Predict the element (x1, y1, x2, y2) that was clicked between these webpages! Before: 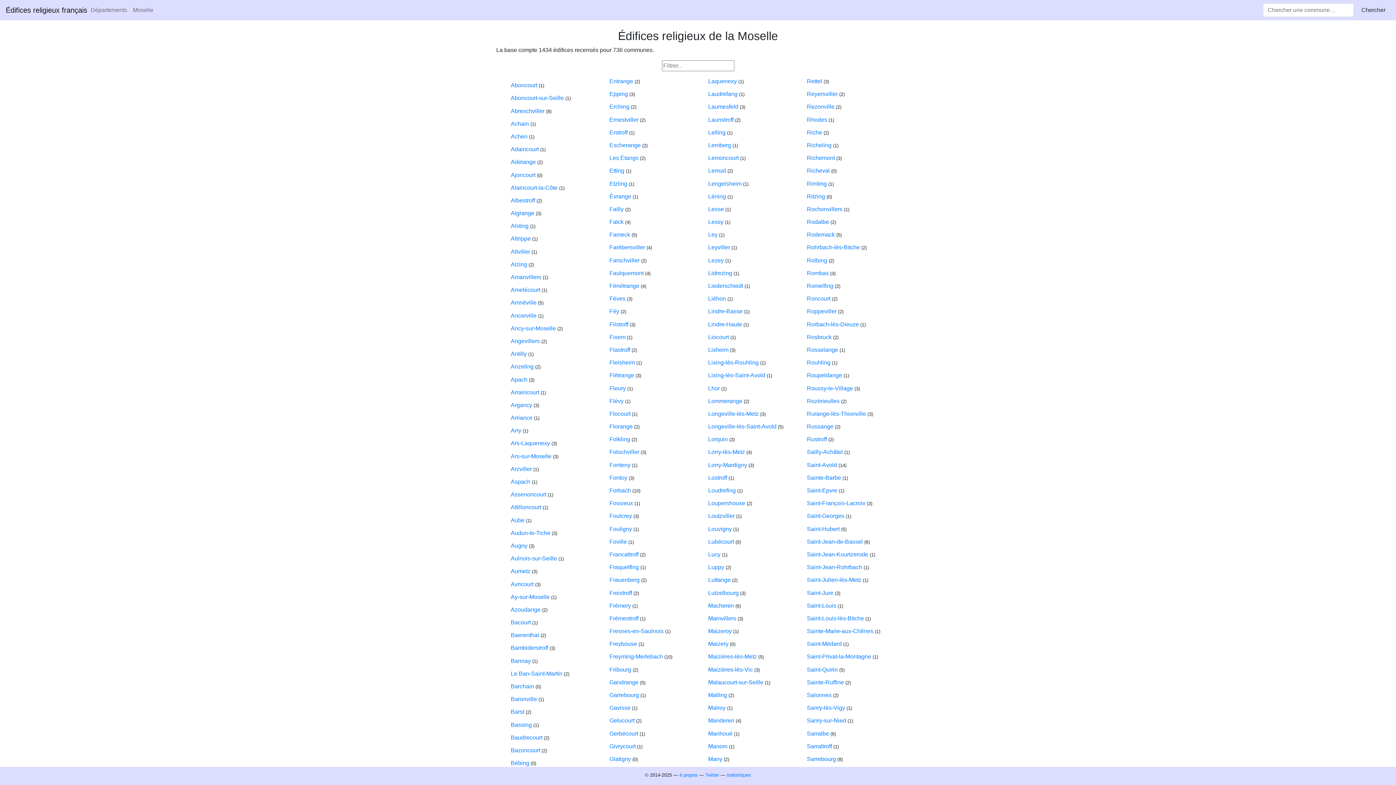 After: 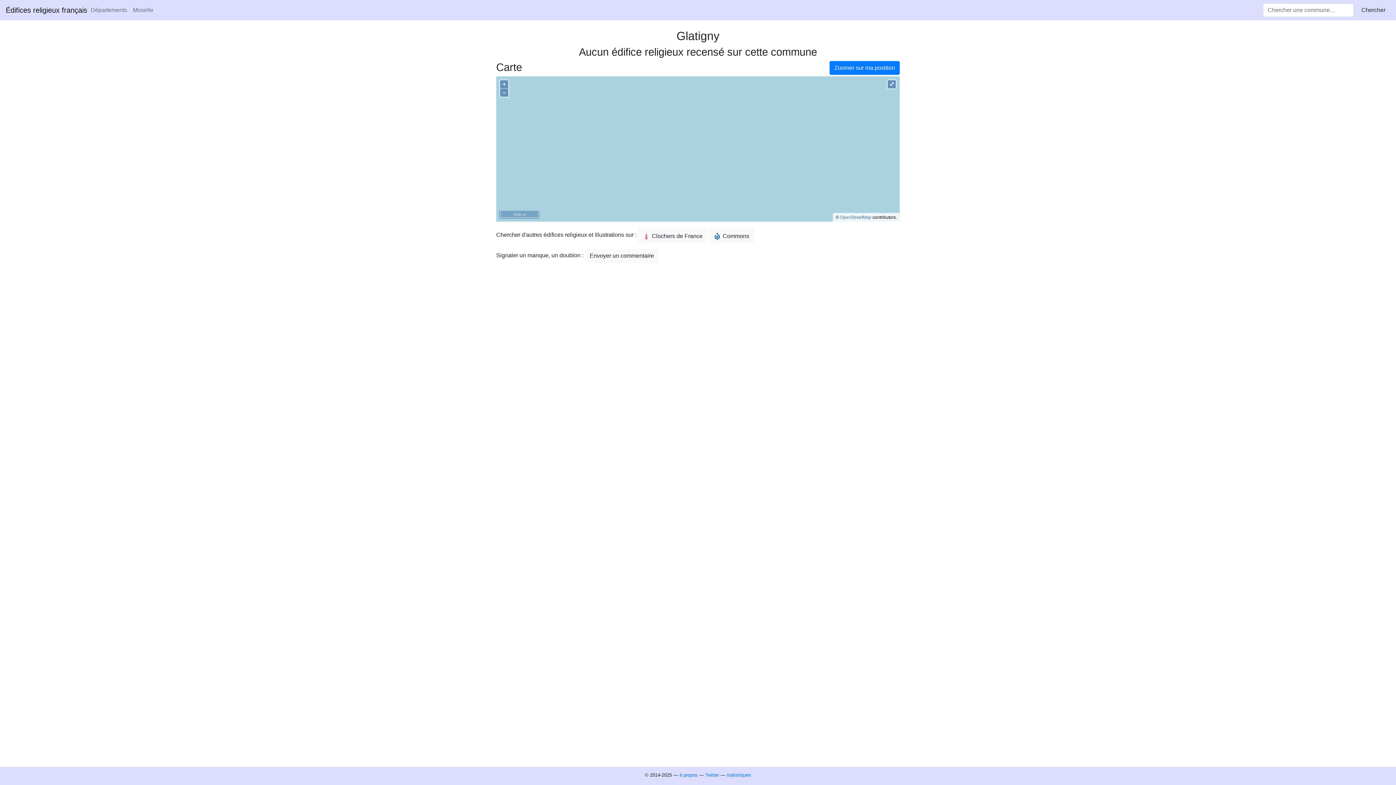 Action: label: Glatigny bbox: (609, 756, 631, 762)